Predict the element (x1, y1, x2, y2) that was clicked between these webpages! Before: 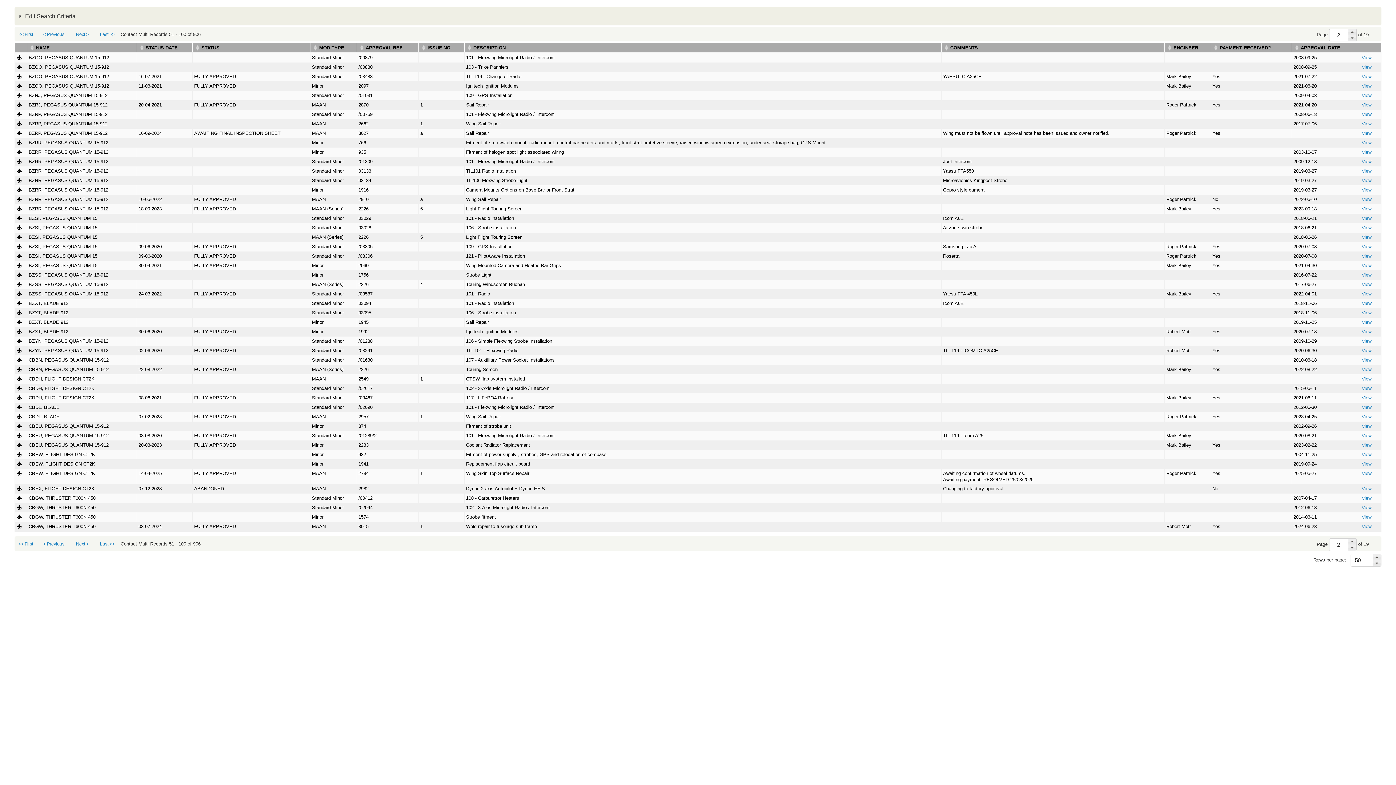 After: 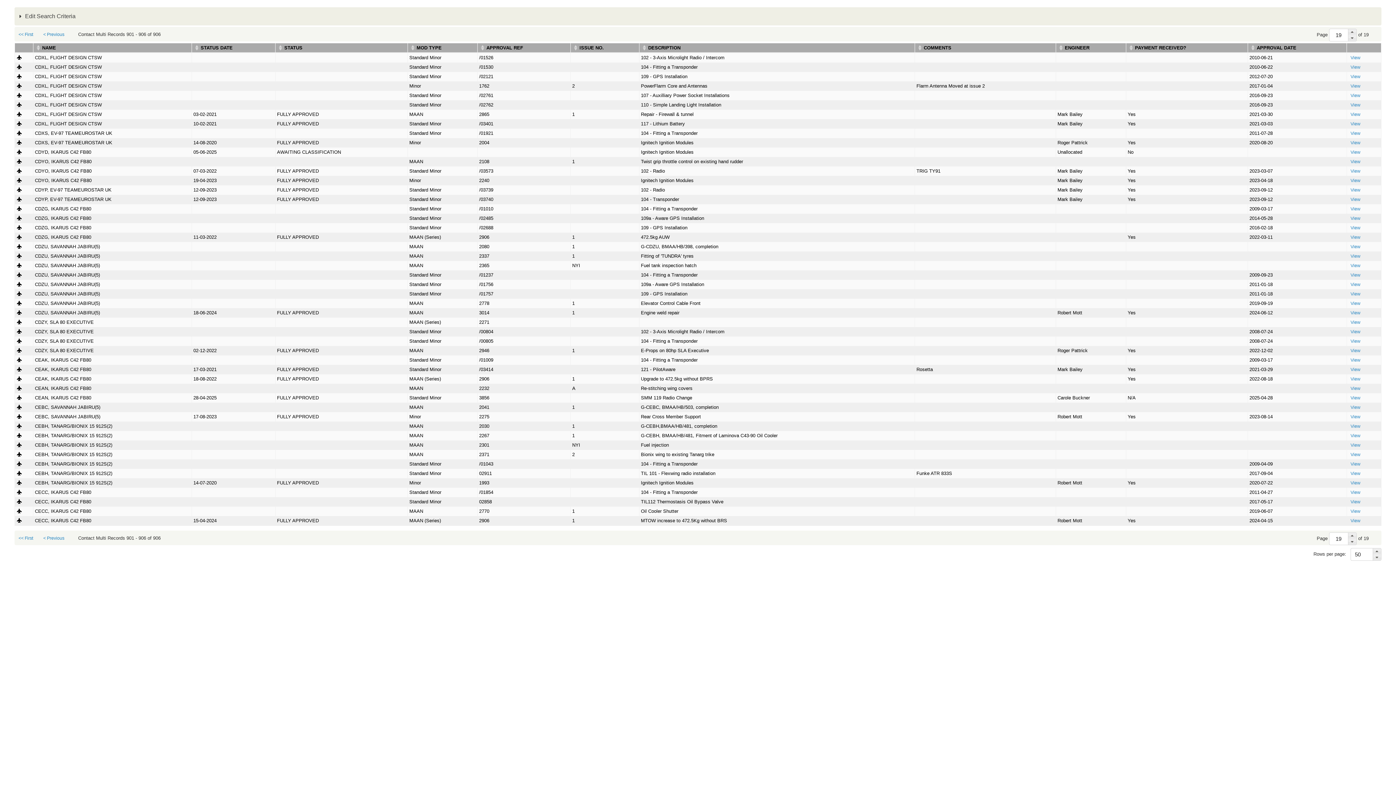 Action: bbox: (97, 540, 117, 548) label: Last >> 